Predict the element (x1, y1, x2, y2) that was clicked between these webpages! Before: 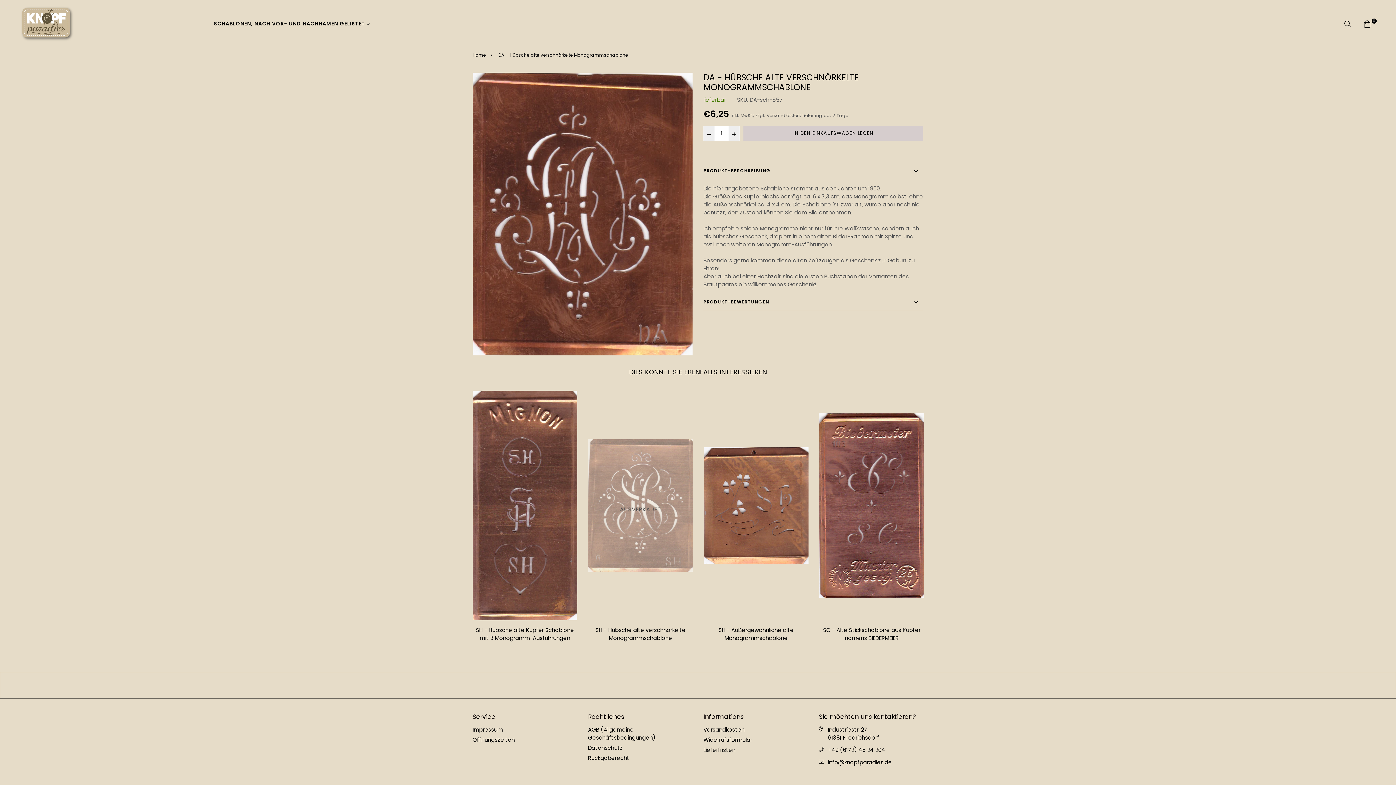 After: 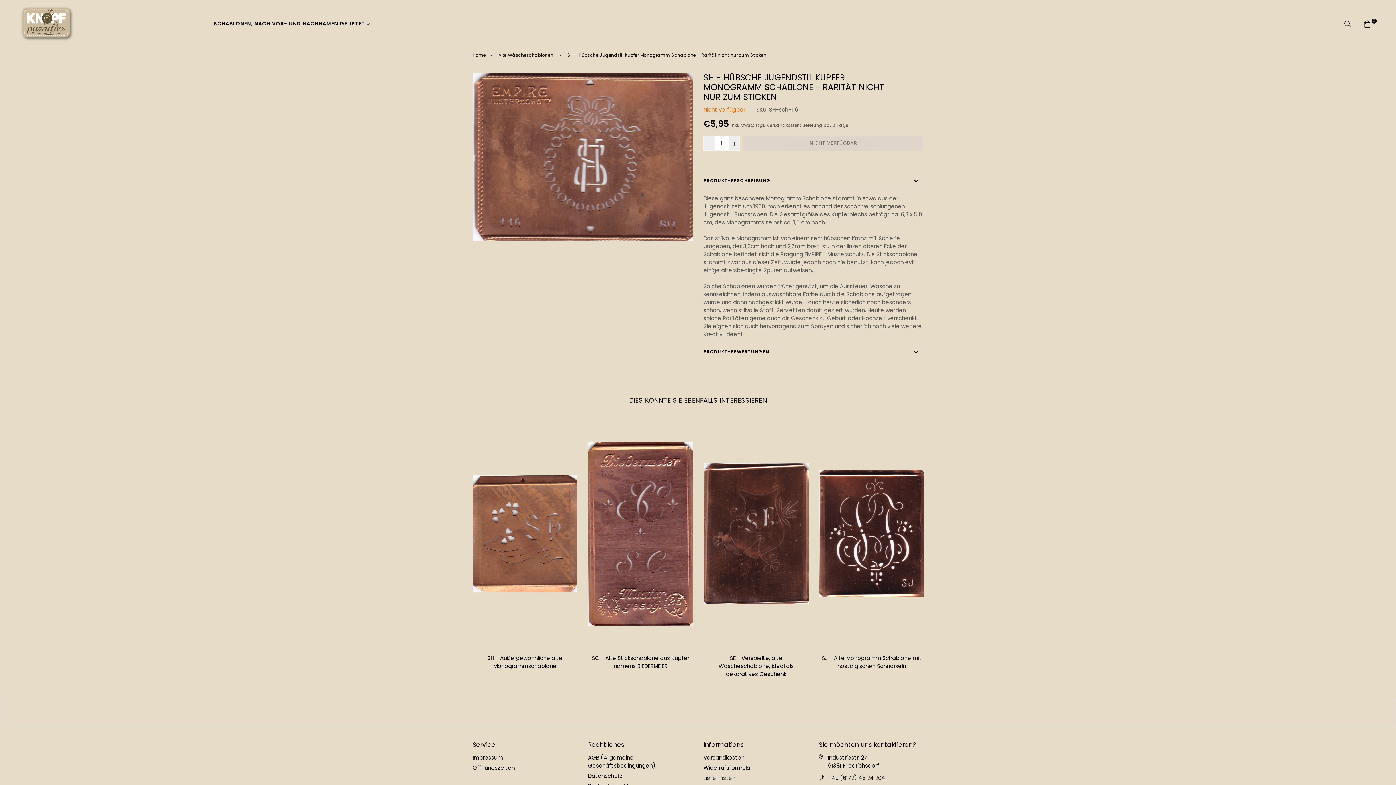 Action: label:  
AUSVERKAUFT bbox: (704, 390, 808, 621)